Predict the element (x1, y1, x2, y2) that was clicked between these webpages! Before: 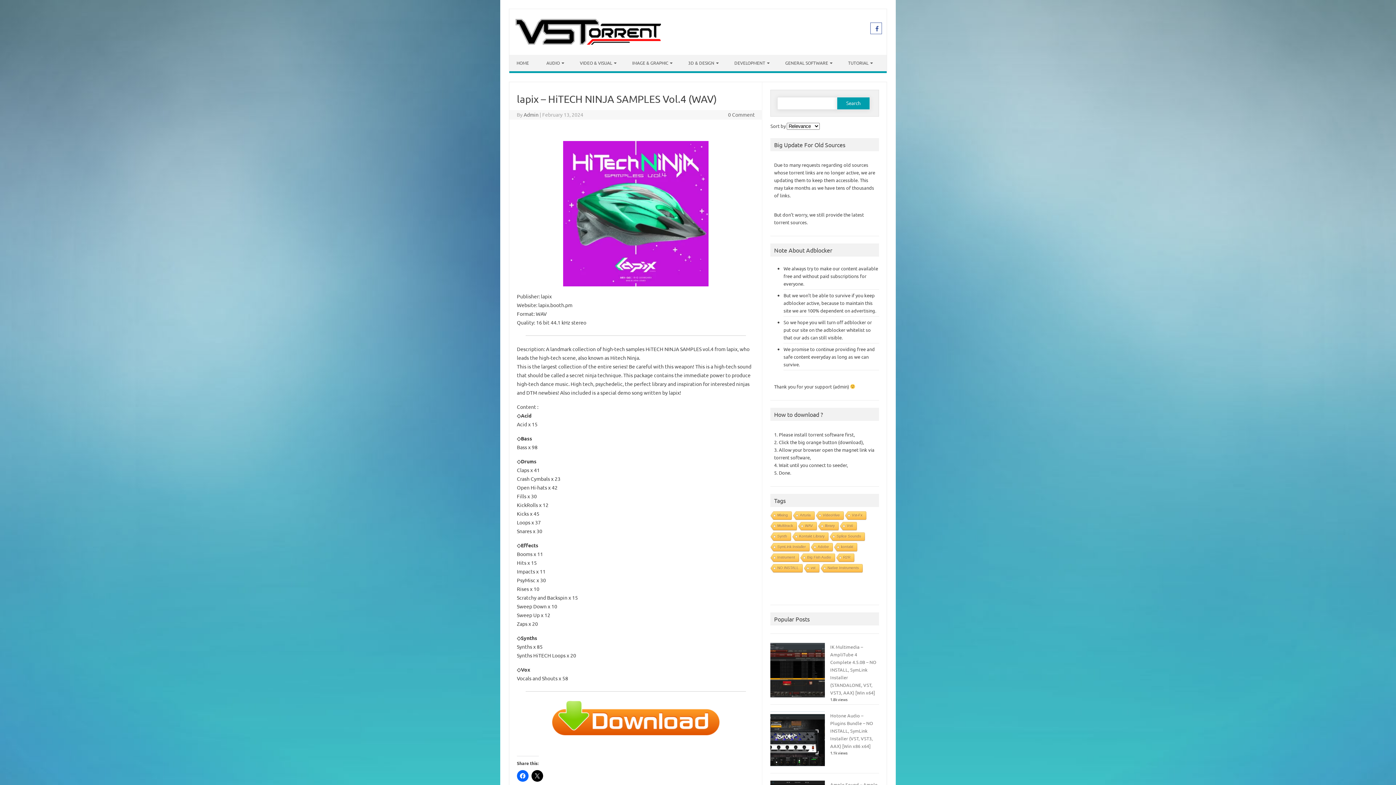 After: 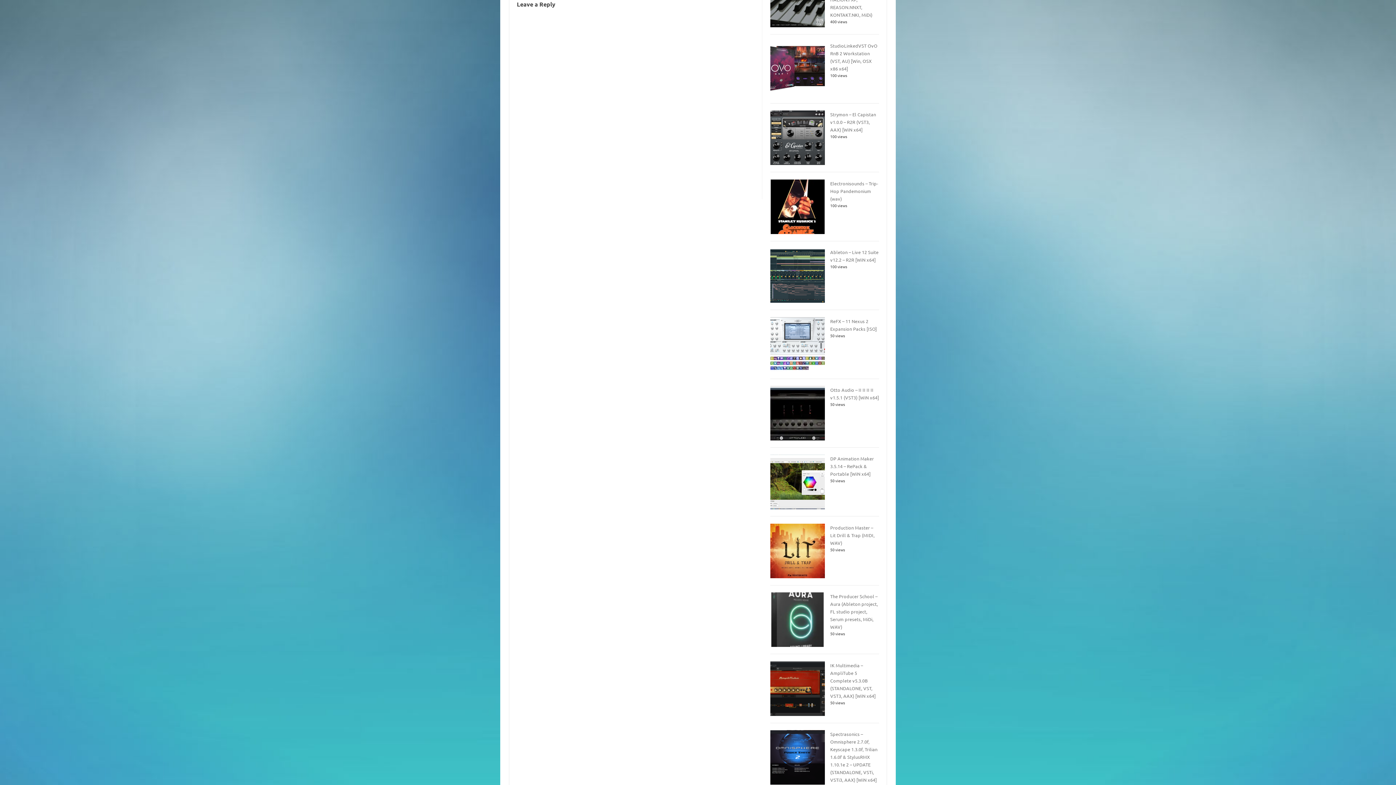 Action: label: 0 Comment bbox: (728, 111, 755, 117)